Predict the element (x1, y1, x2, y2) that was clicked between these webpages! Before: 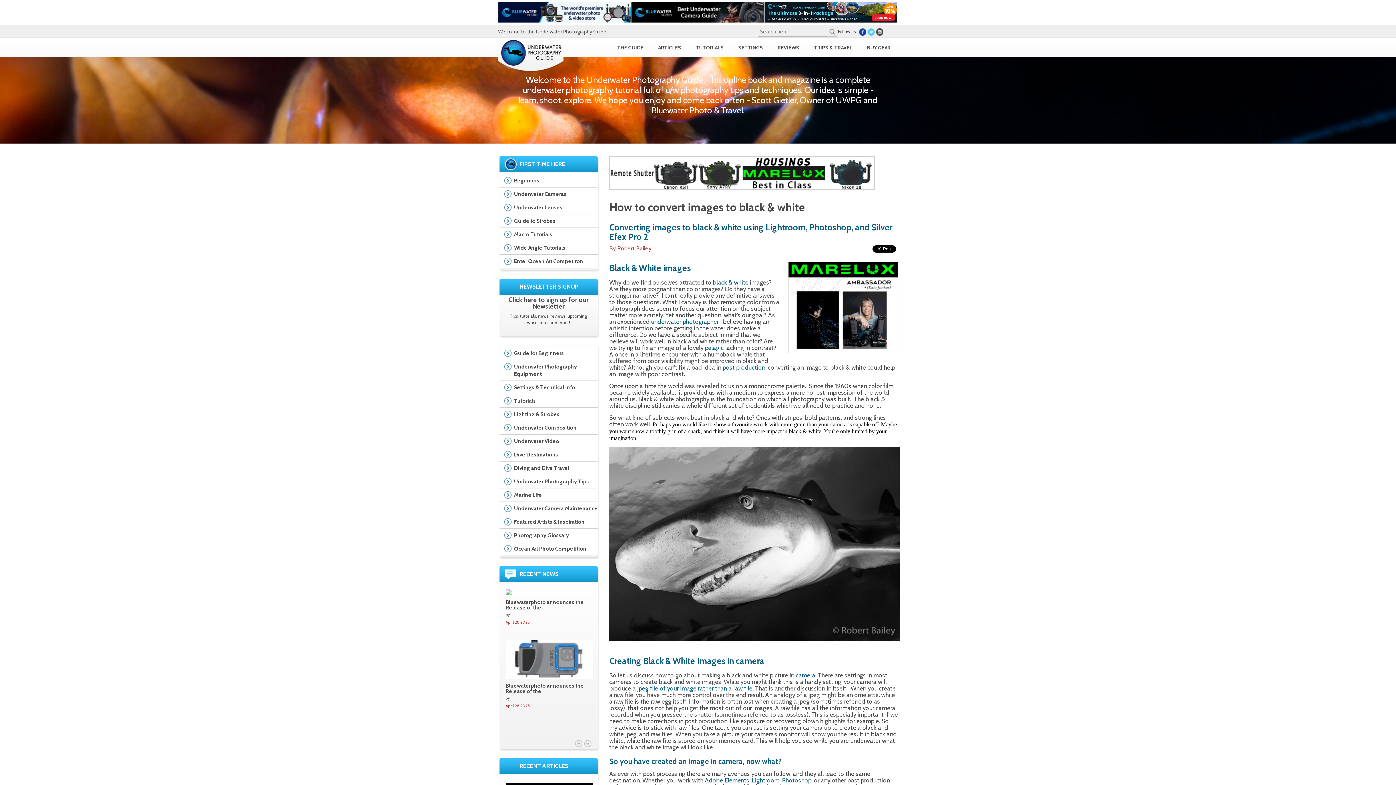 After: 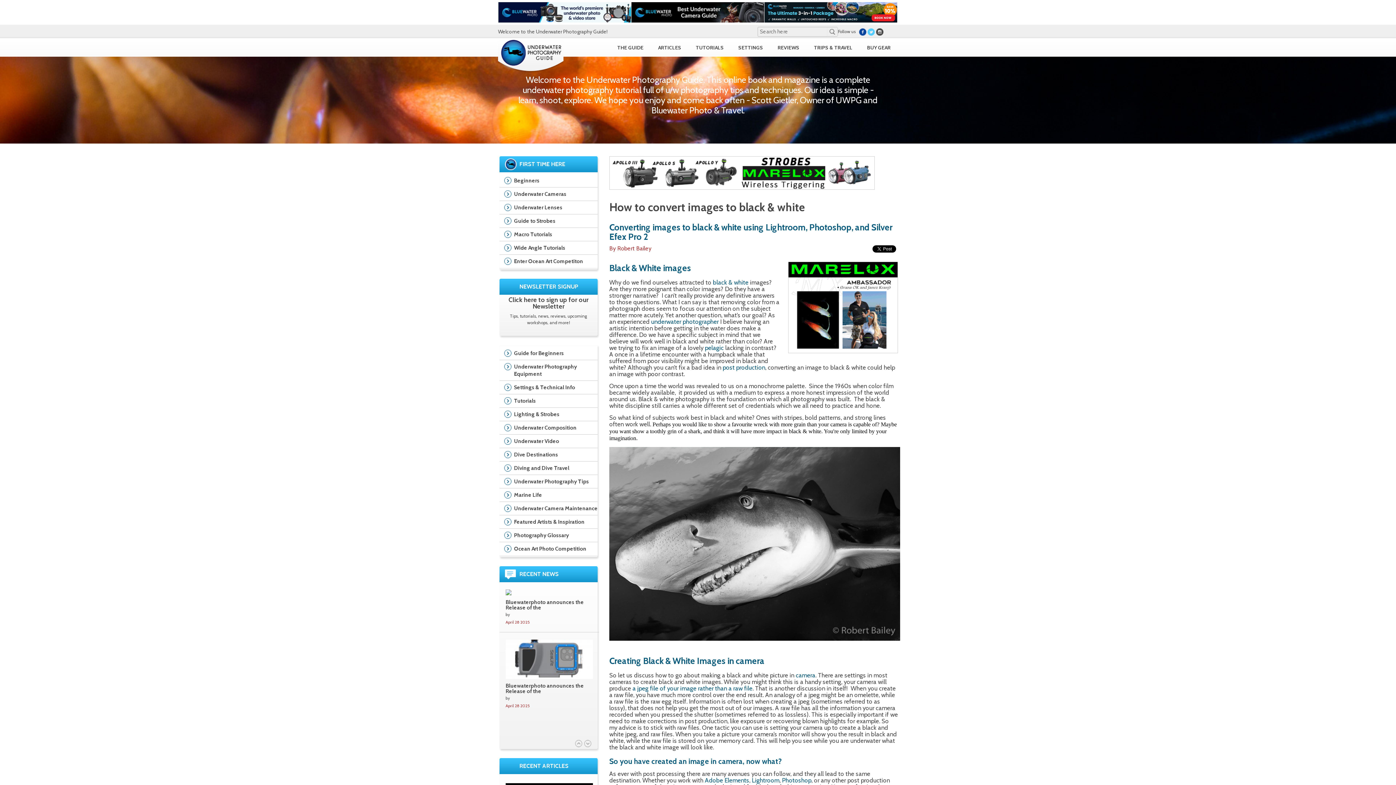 Action: bbox: (859, 28, 866, 34)